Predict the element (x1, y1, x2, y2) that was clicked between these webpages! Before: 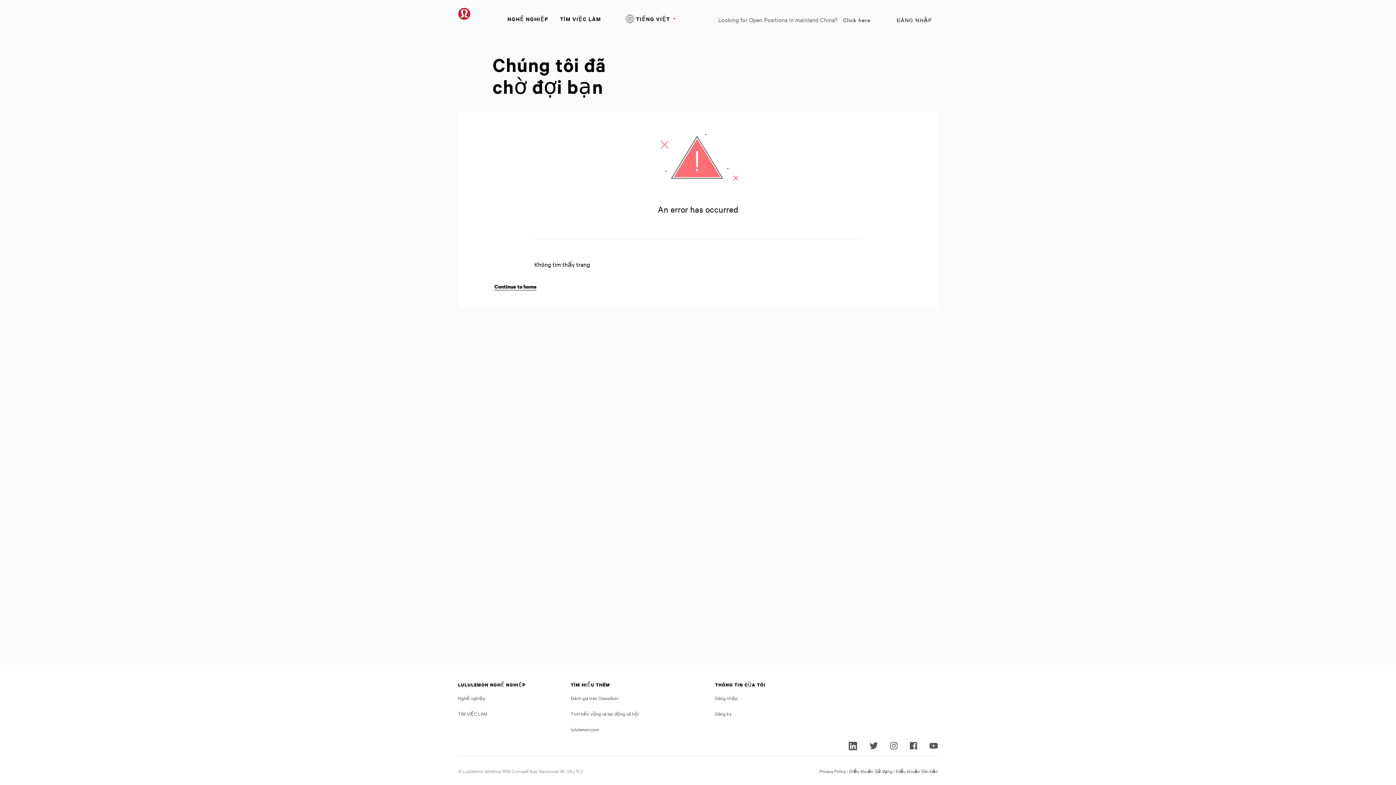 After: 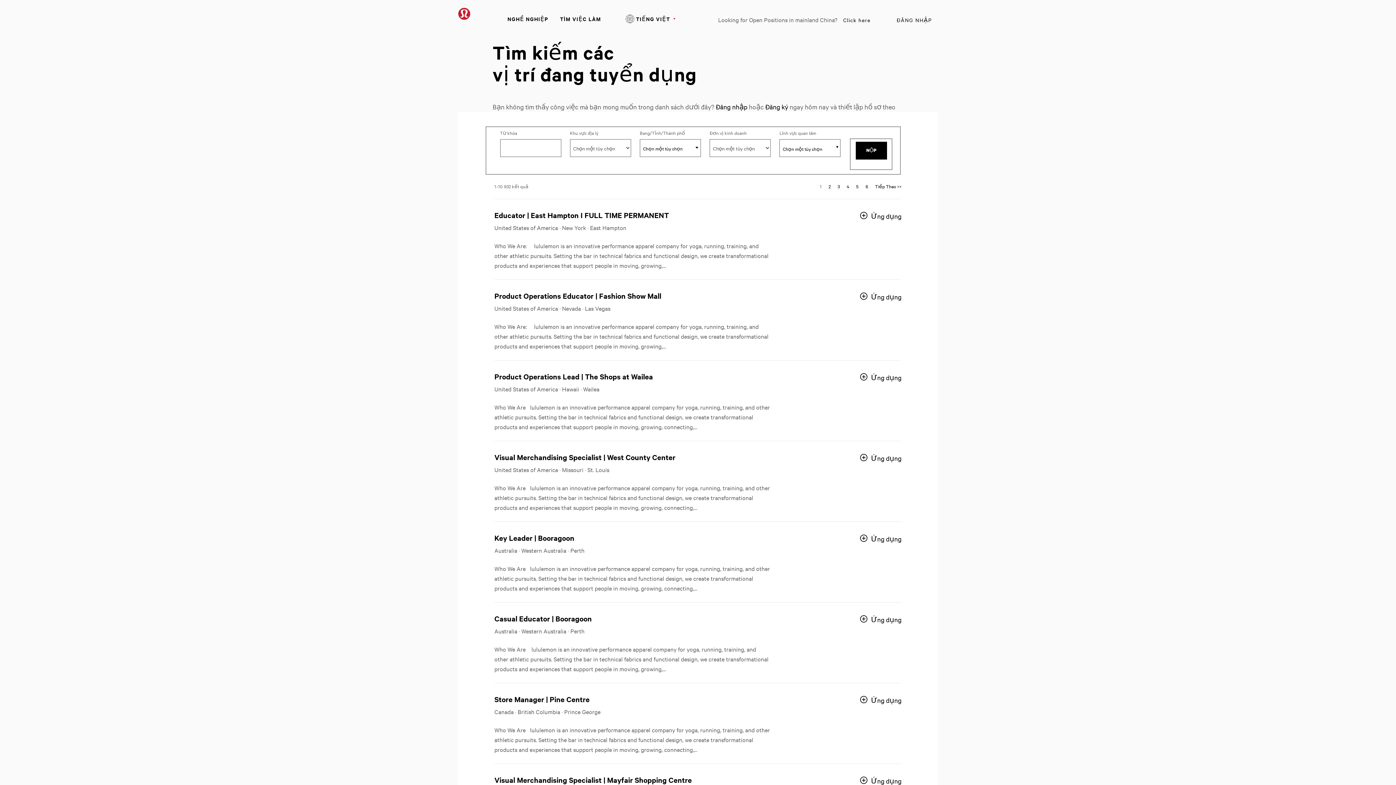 Action: label: Continue to home bbox: (494, 283, 536, 290)